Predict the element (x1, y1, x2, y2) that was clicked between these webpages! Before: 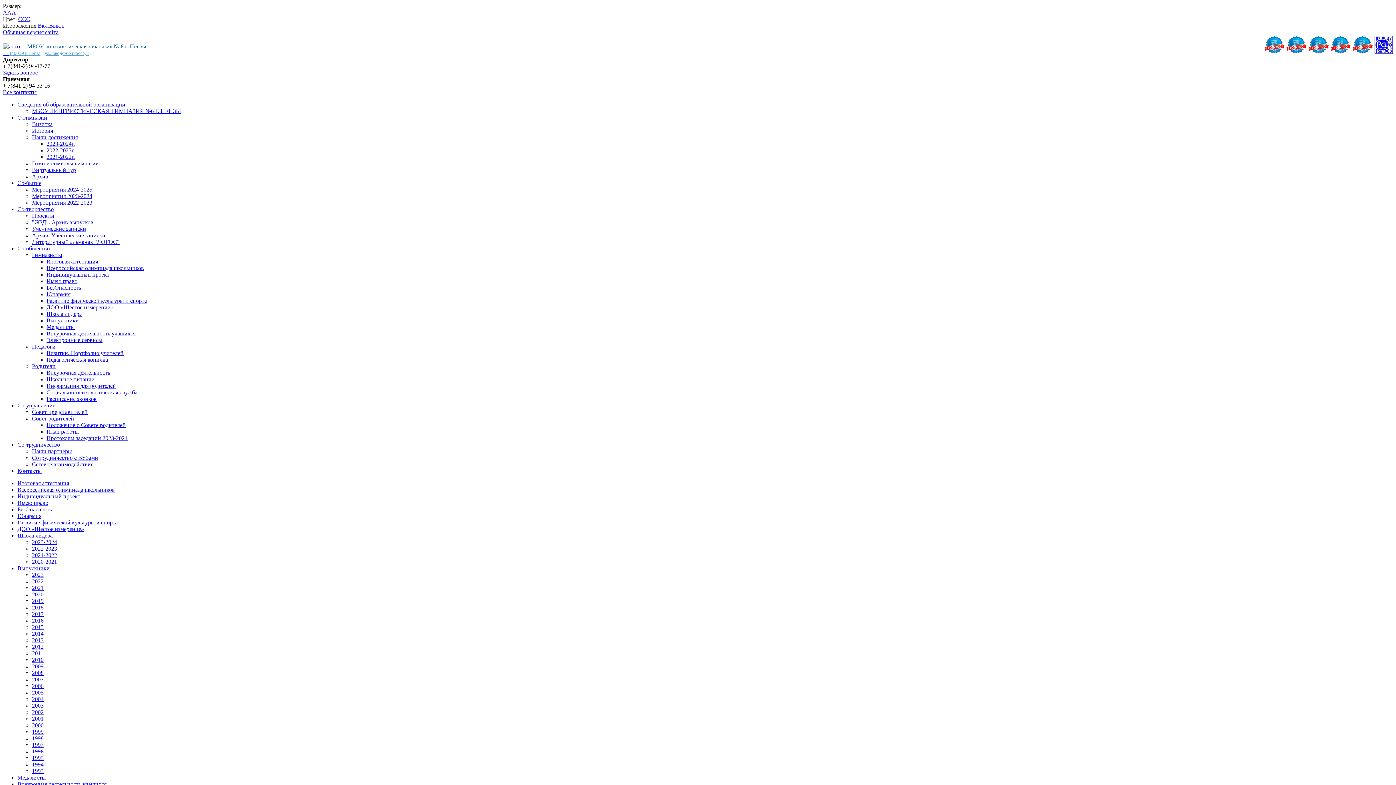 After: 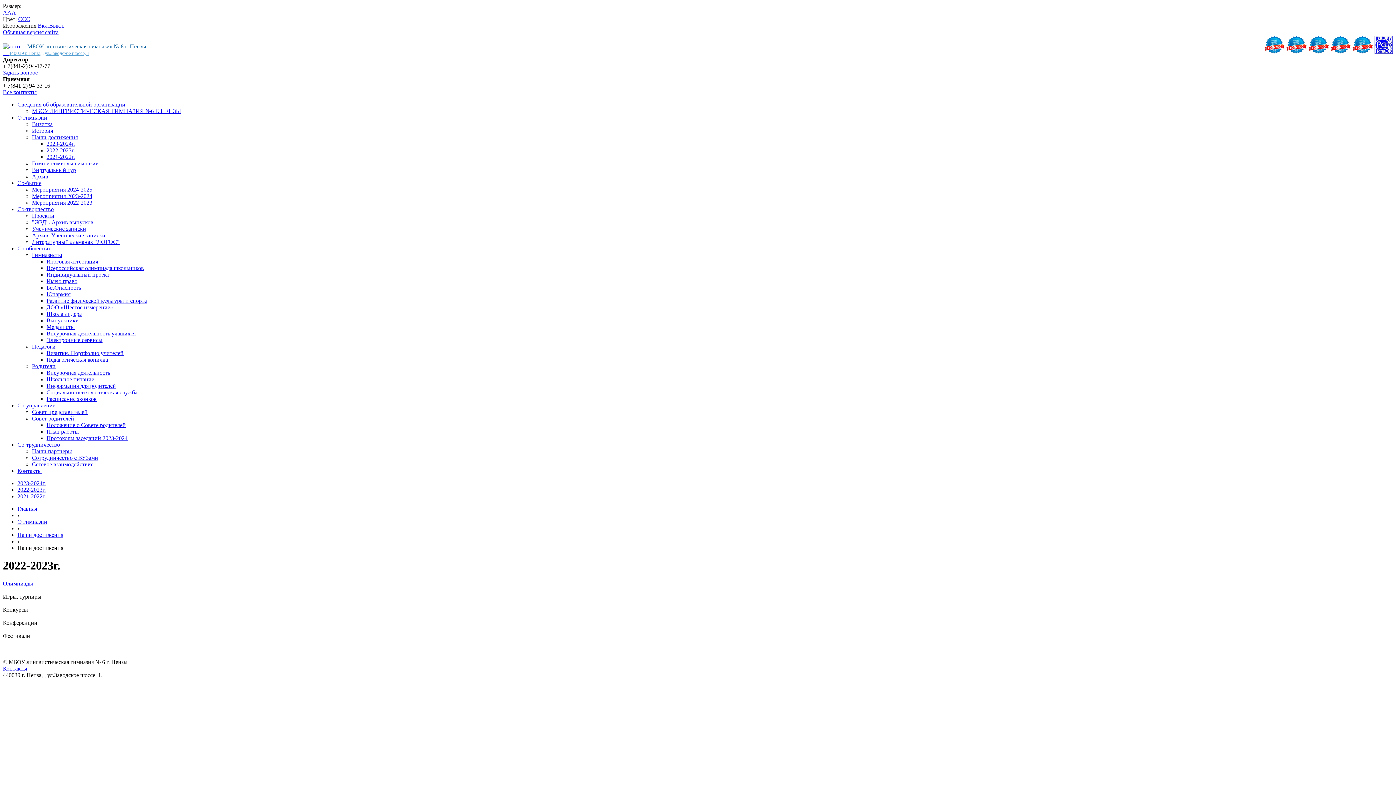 Action: bbox: (46, 147, 74, 153) label: 2022-2023г.